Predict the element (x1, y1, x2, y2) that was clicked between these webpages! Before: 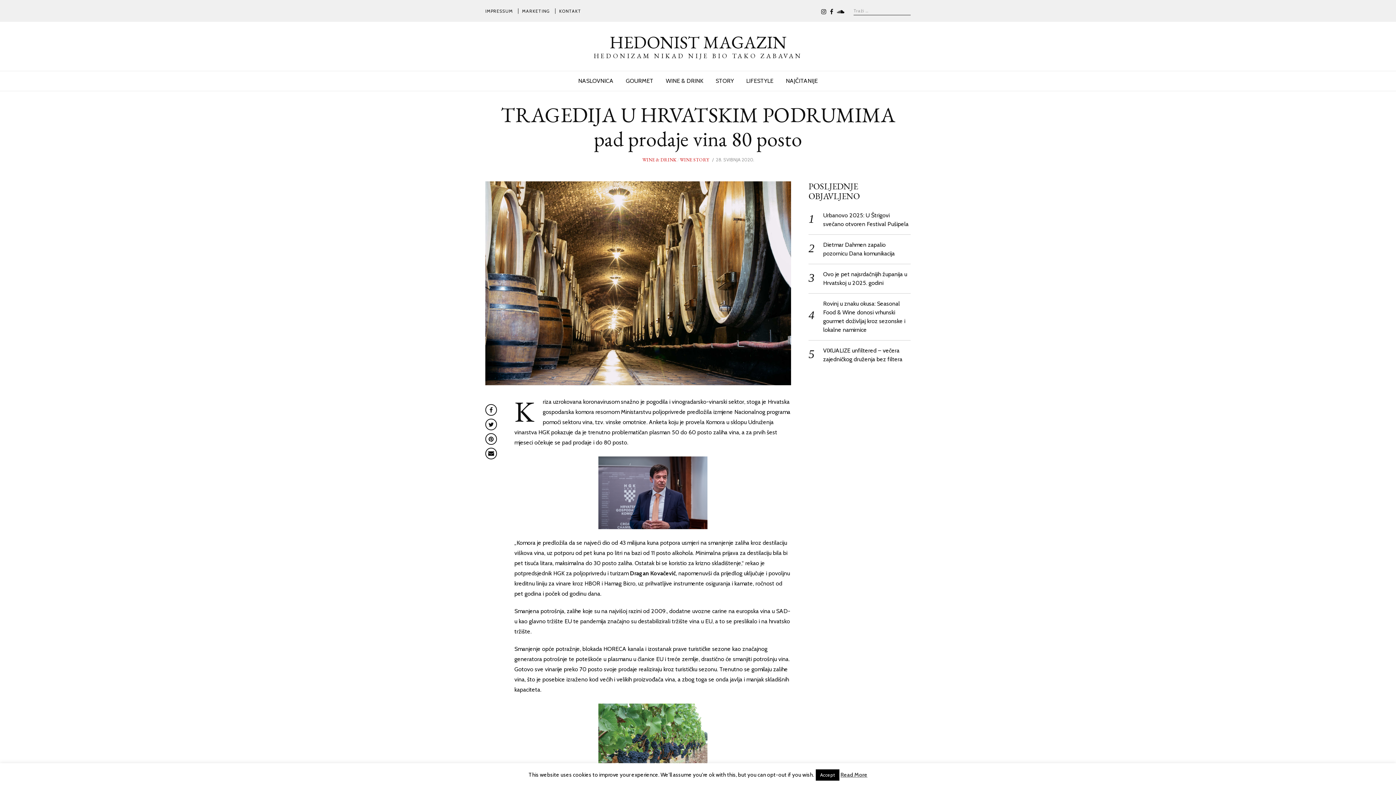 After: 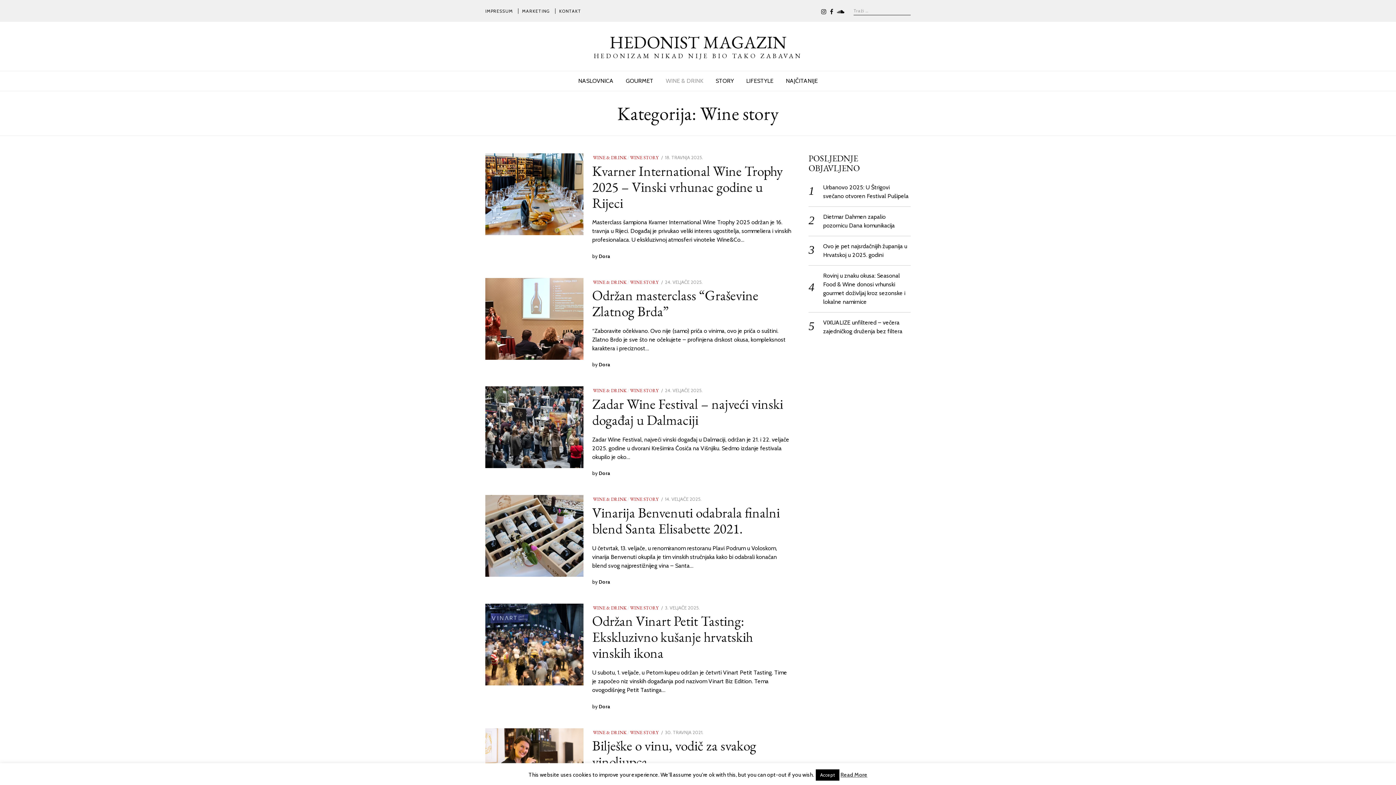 Action: bbox: (680, 155, 709, 164) label: WINE STORY